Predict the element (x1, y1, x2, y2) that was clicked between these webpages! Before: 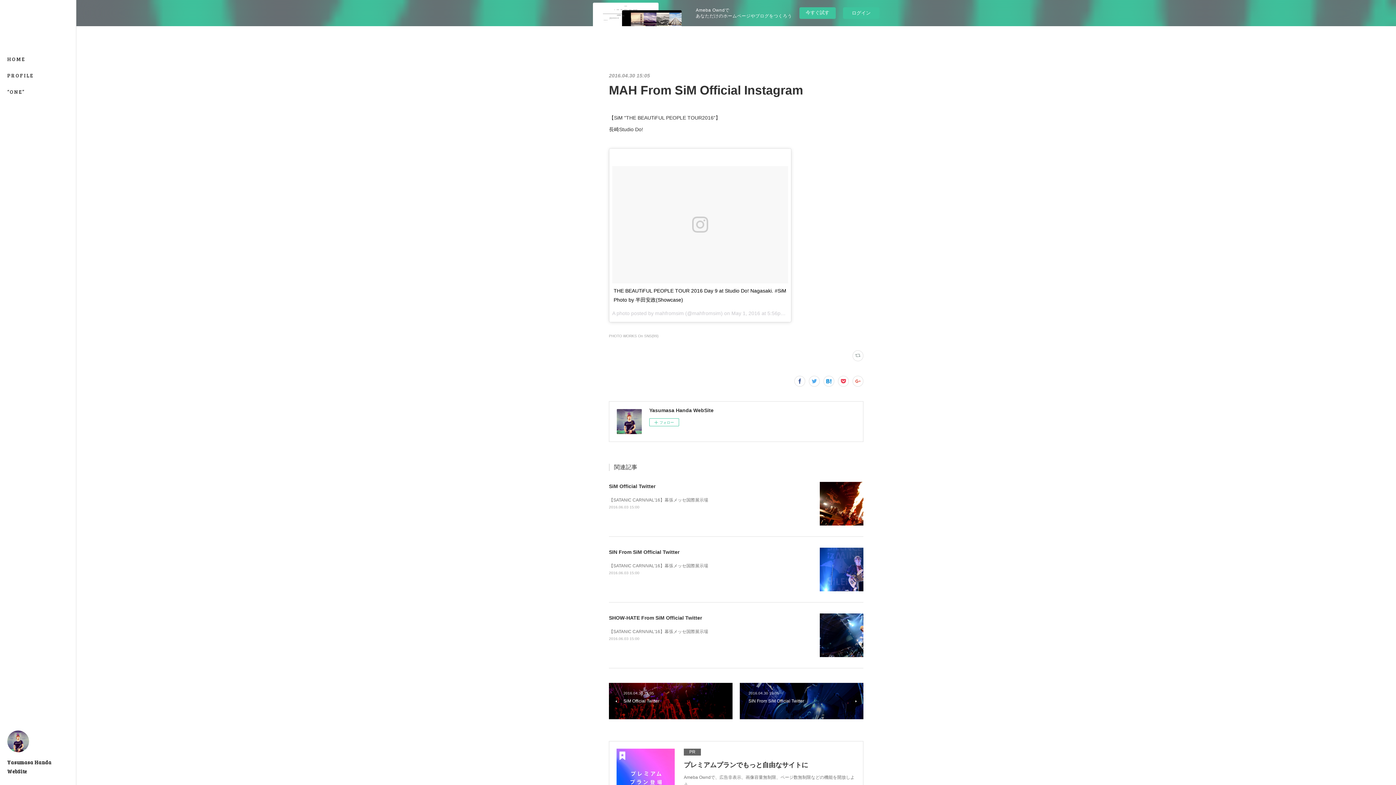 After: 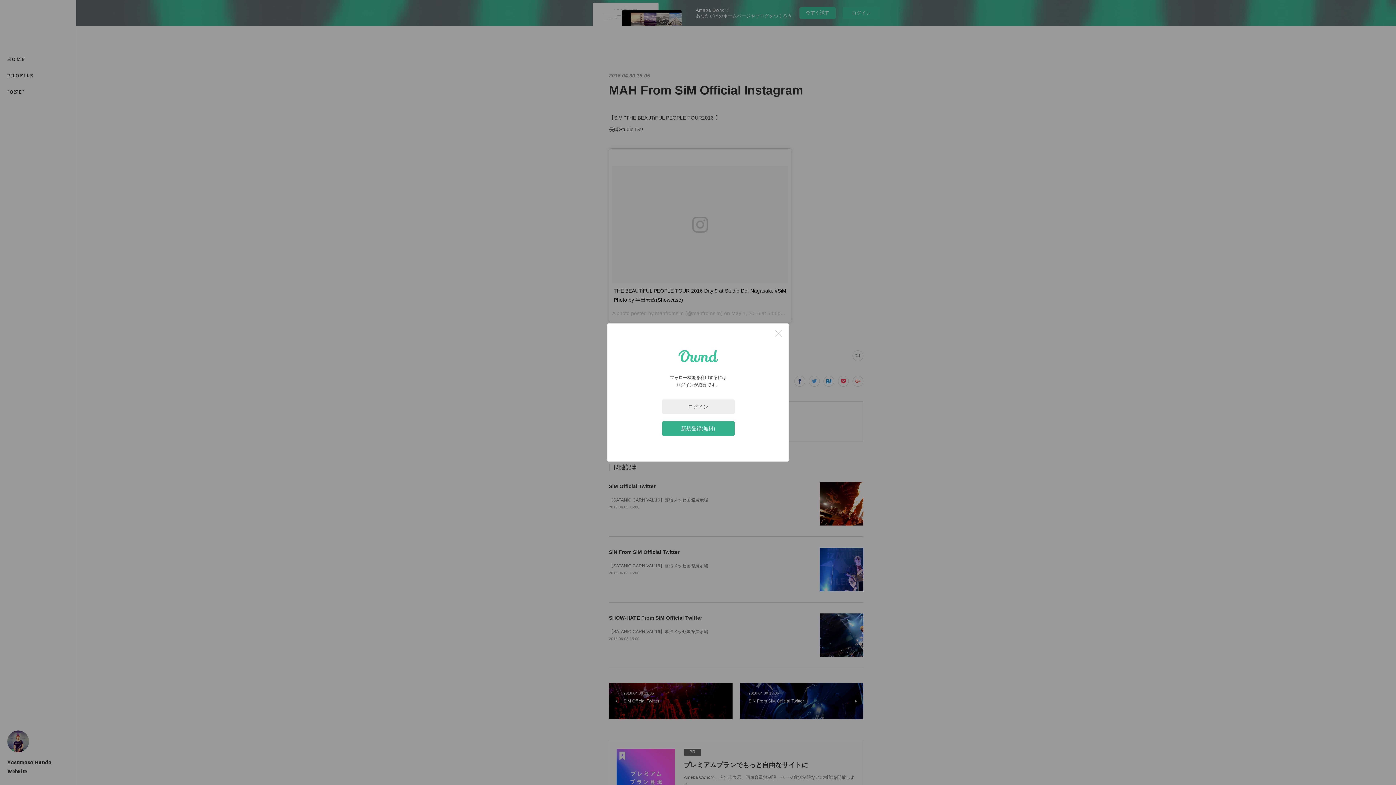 Action: bbox: (649, 418, 679, 426) label: フォロー